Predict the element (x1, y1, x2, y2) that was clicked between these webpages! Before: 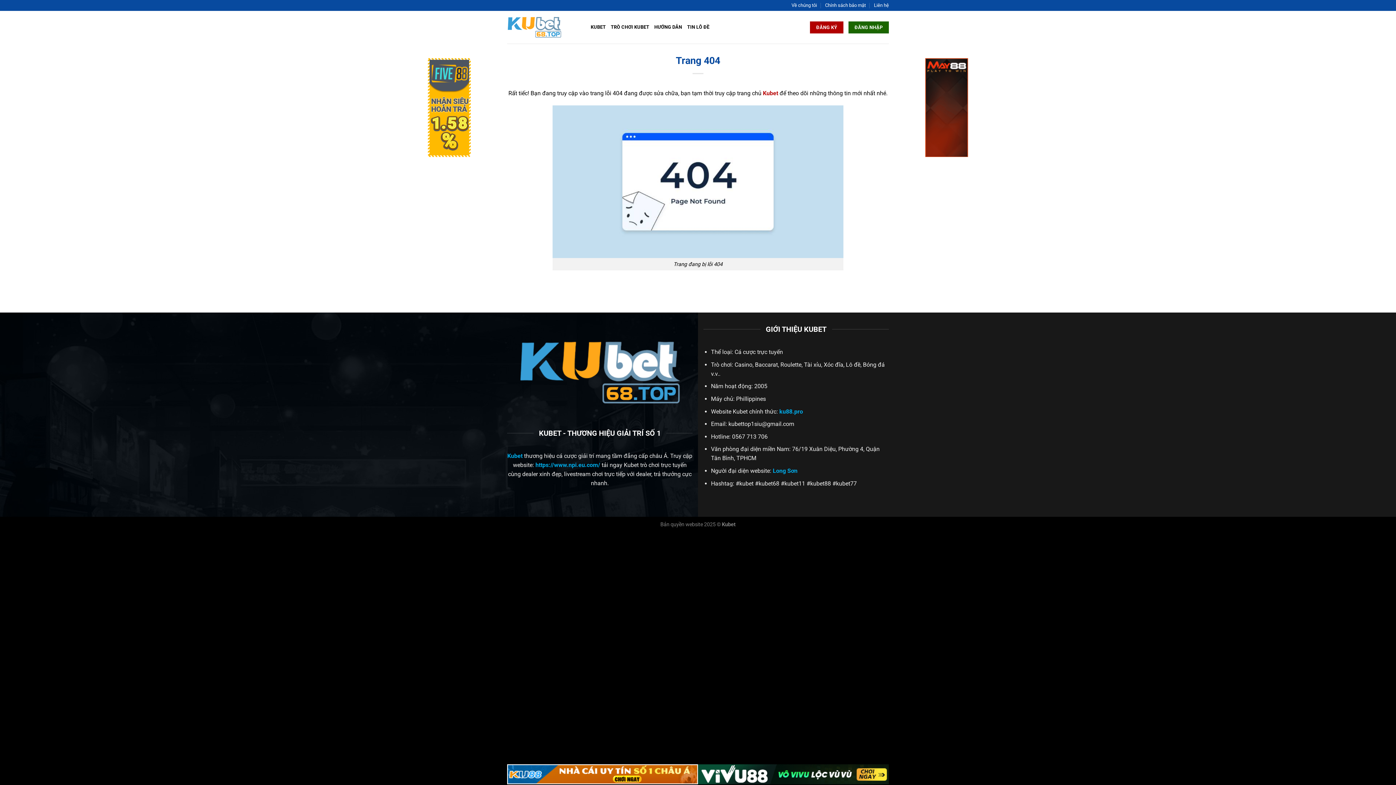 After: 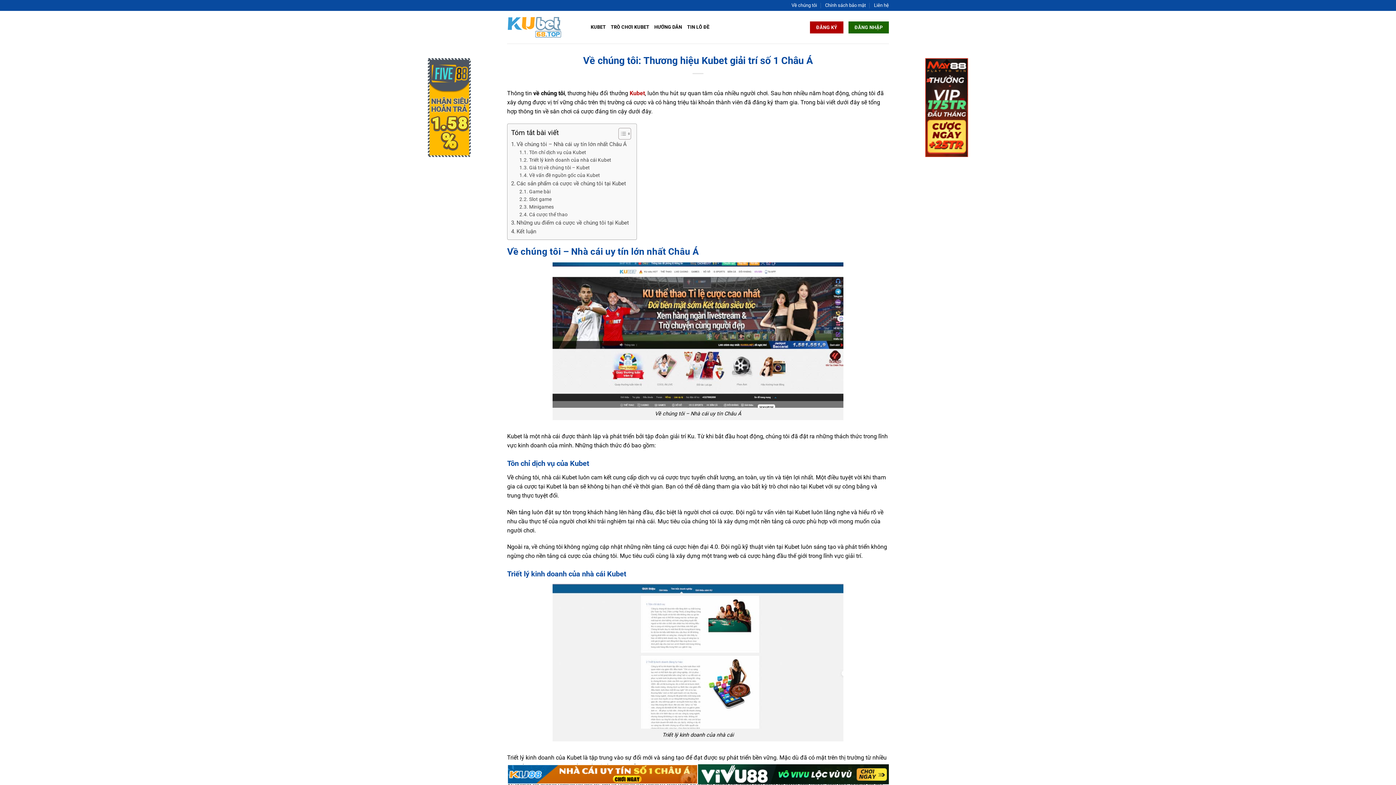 Action: bbox: (791, 0, 817, 10) label: Về chúng tôi